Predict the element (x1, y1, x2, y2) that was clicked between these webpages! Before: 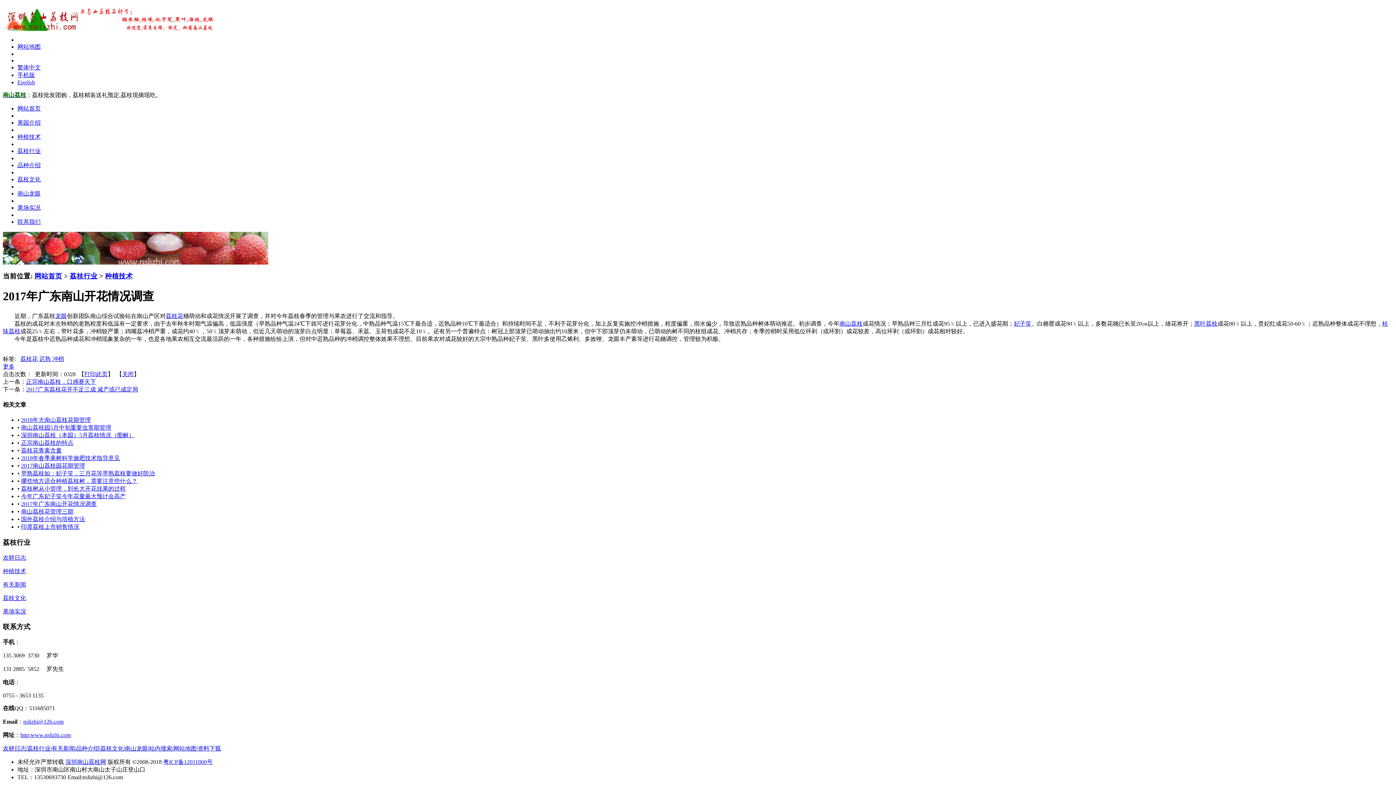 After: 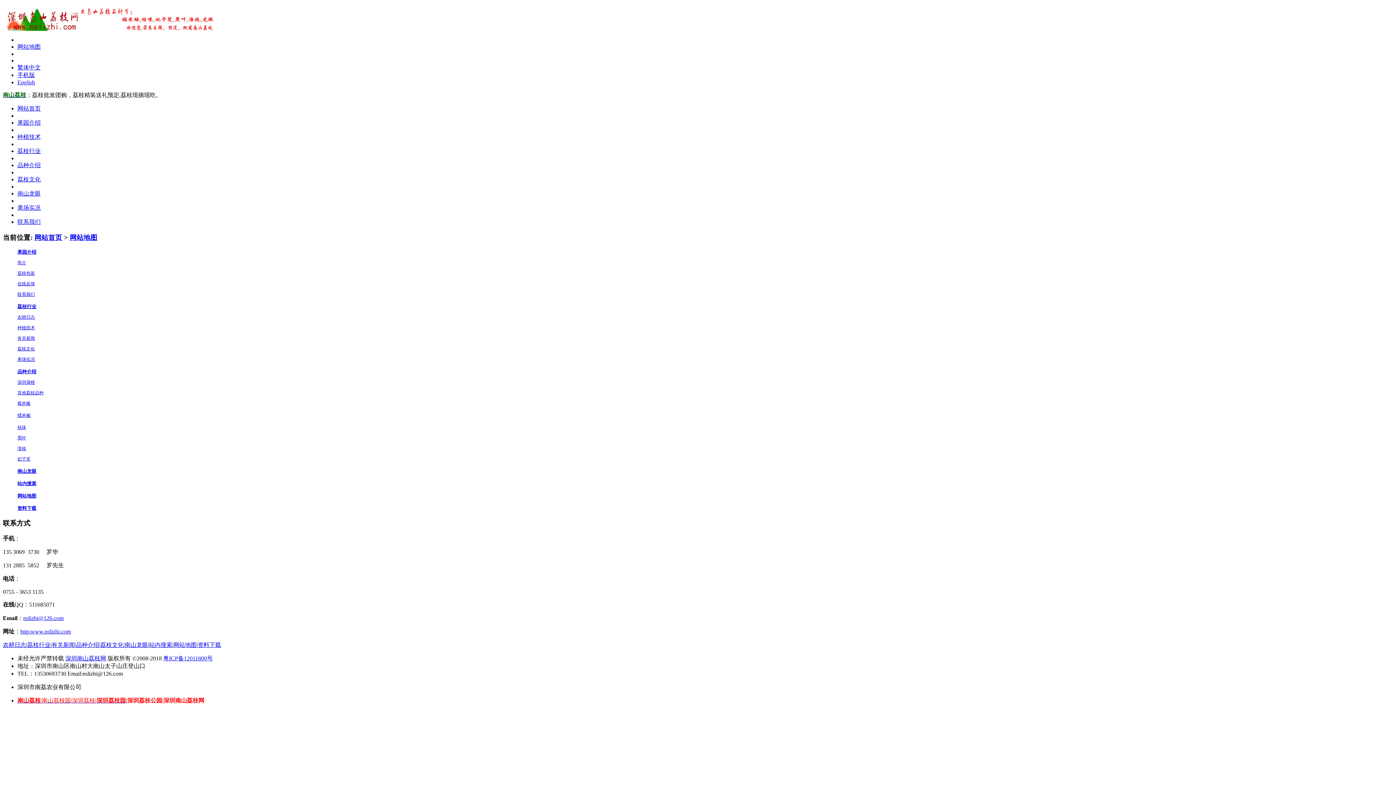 Action: bbox: (173, 745, 196, 752) label: 网站地图